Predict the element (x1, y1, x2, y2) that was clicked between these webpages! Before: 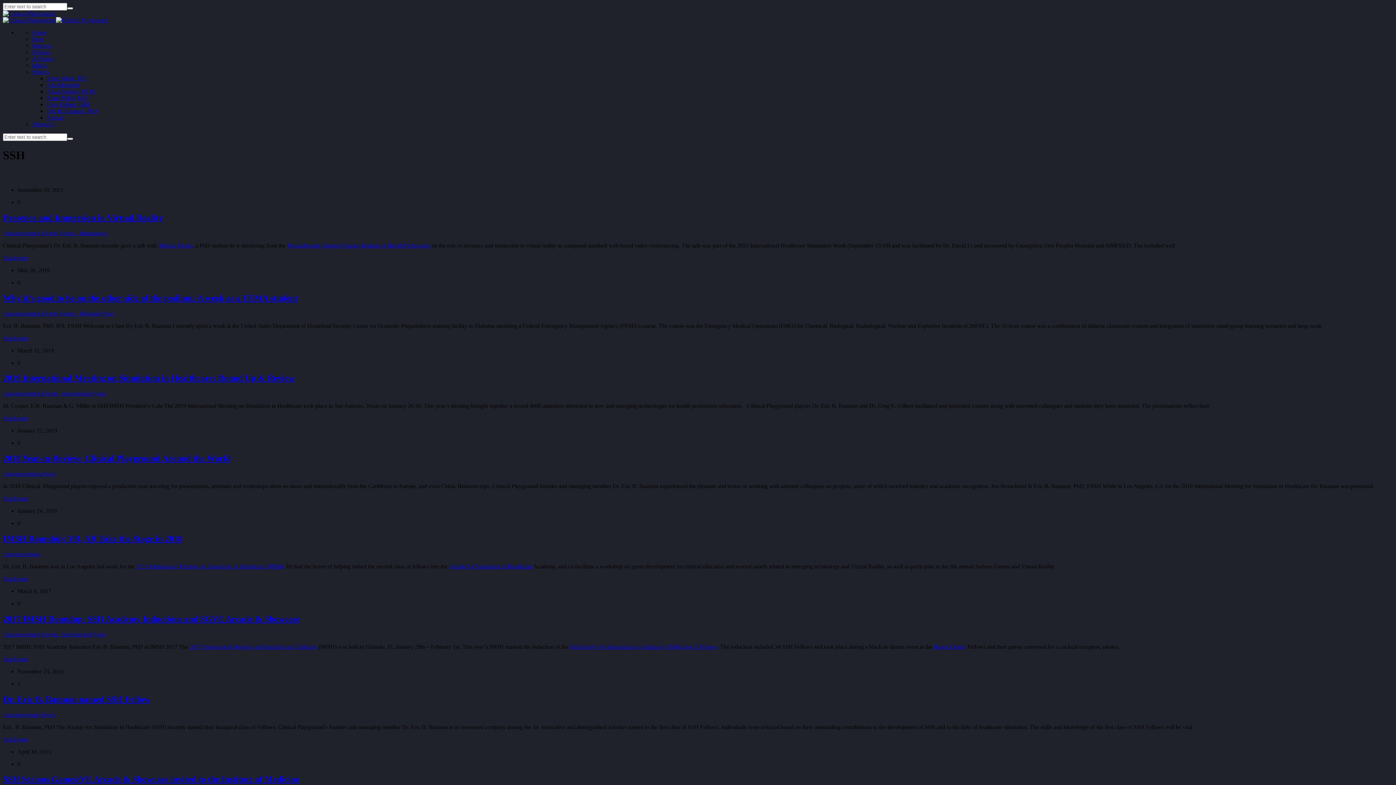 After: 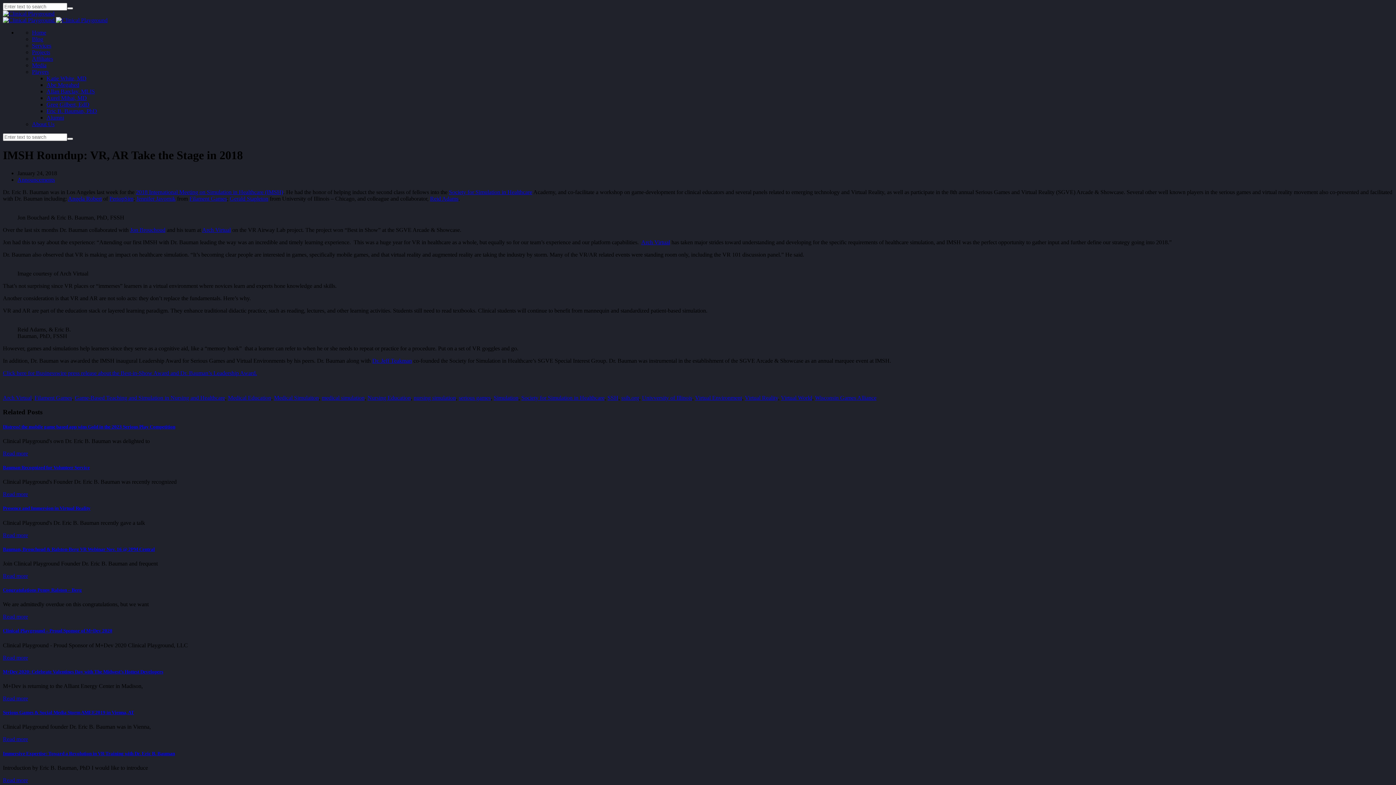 Action: label: Read more bbox: (2, 575, 28, 582)